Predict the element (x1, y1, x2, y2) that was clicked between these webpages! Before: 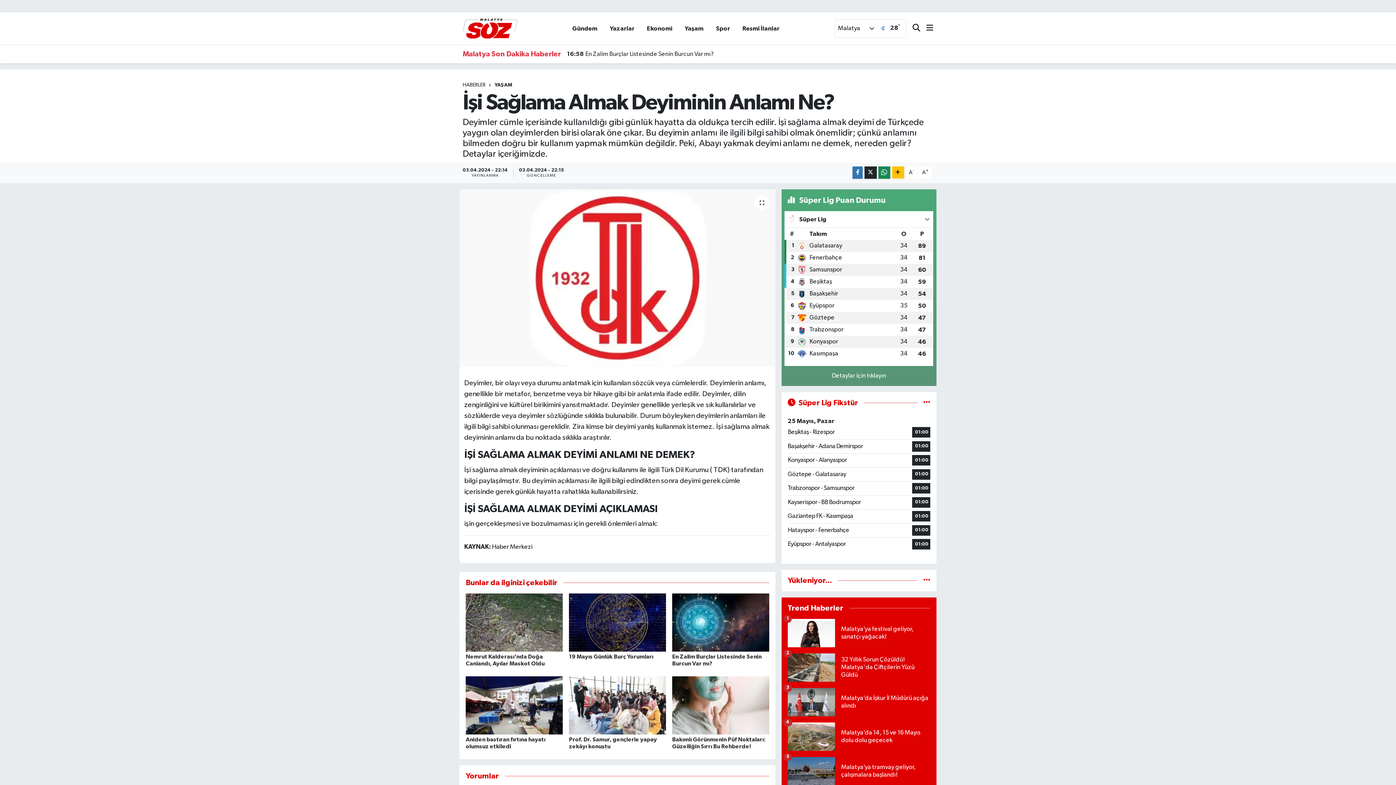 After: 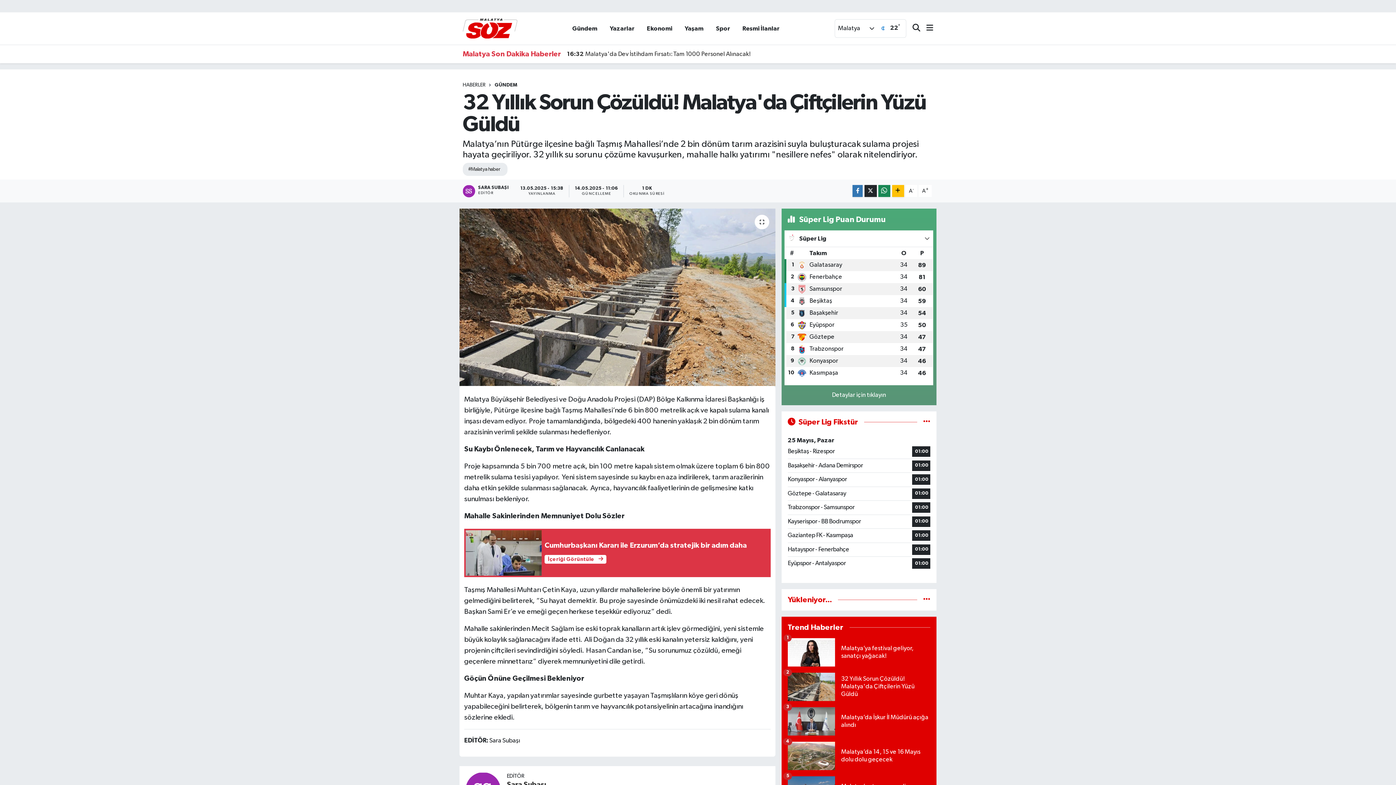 Action: label: 32 Yıllık Sorun Çözüldü! Malatya'da Çiftçilerin Yüzü Güldü
2 bbox: (787, 653, 930, 688)